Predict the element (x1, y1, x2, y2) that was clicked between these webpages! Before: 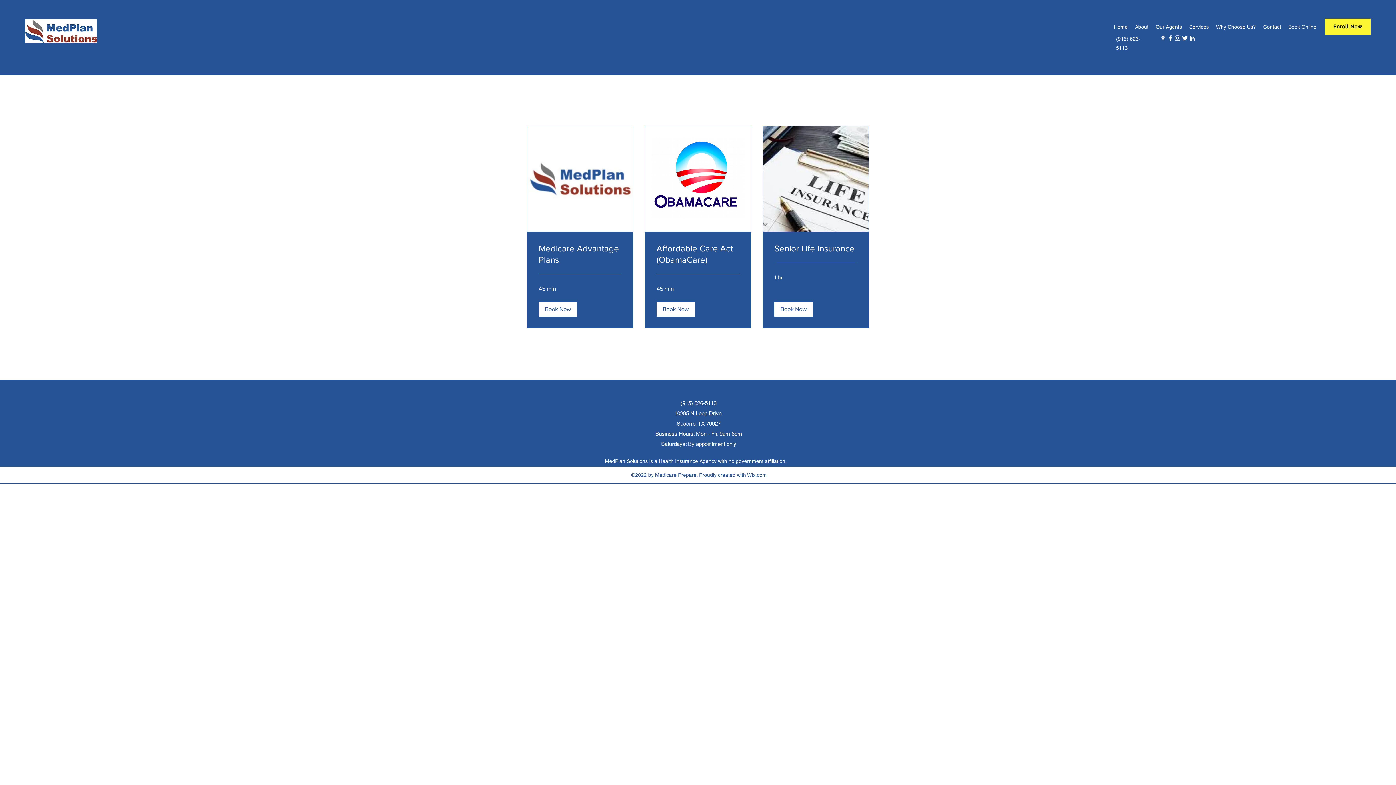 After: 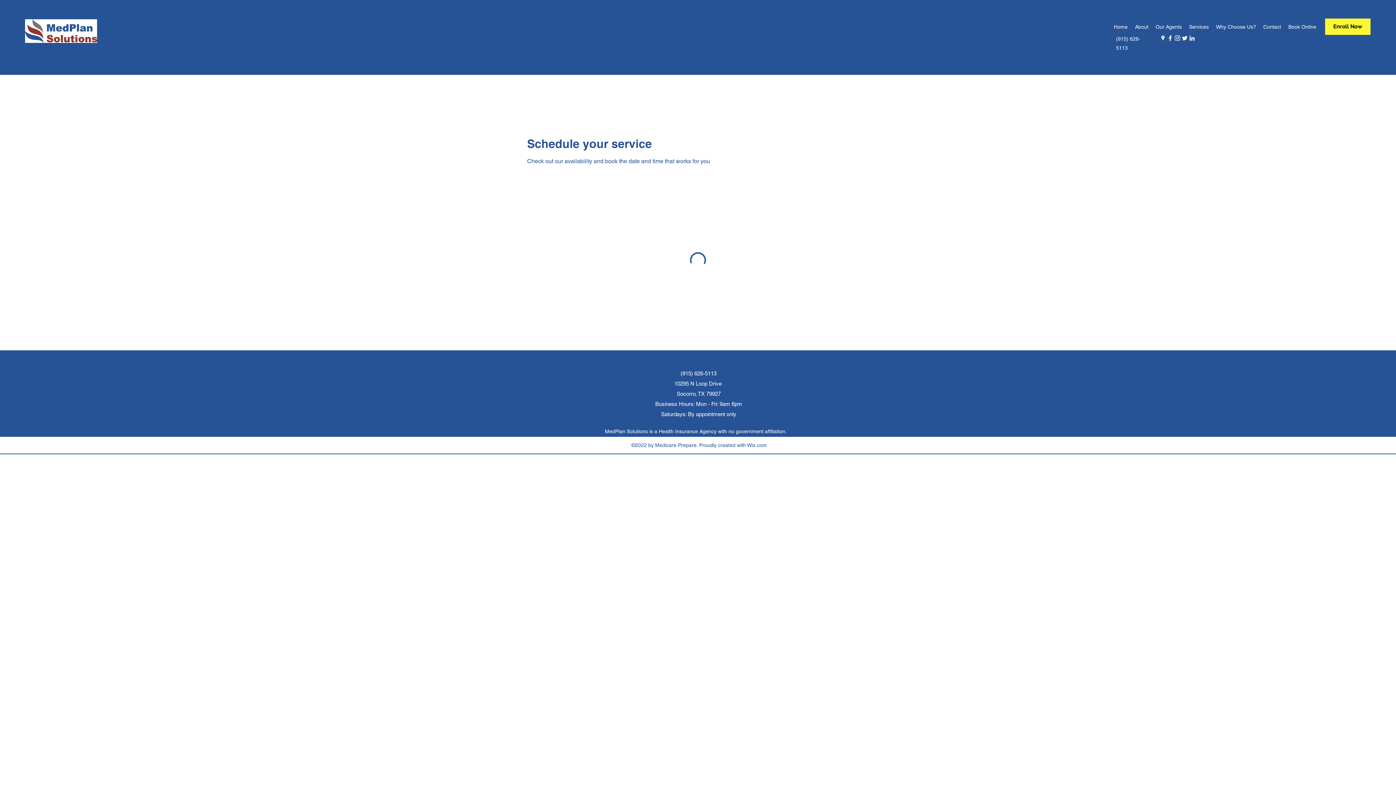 Action: bbox: (538, 242, 621, 265) label: Medicare Advantage Plans